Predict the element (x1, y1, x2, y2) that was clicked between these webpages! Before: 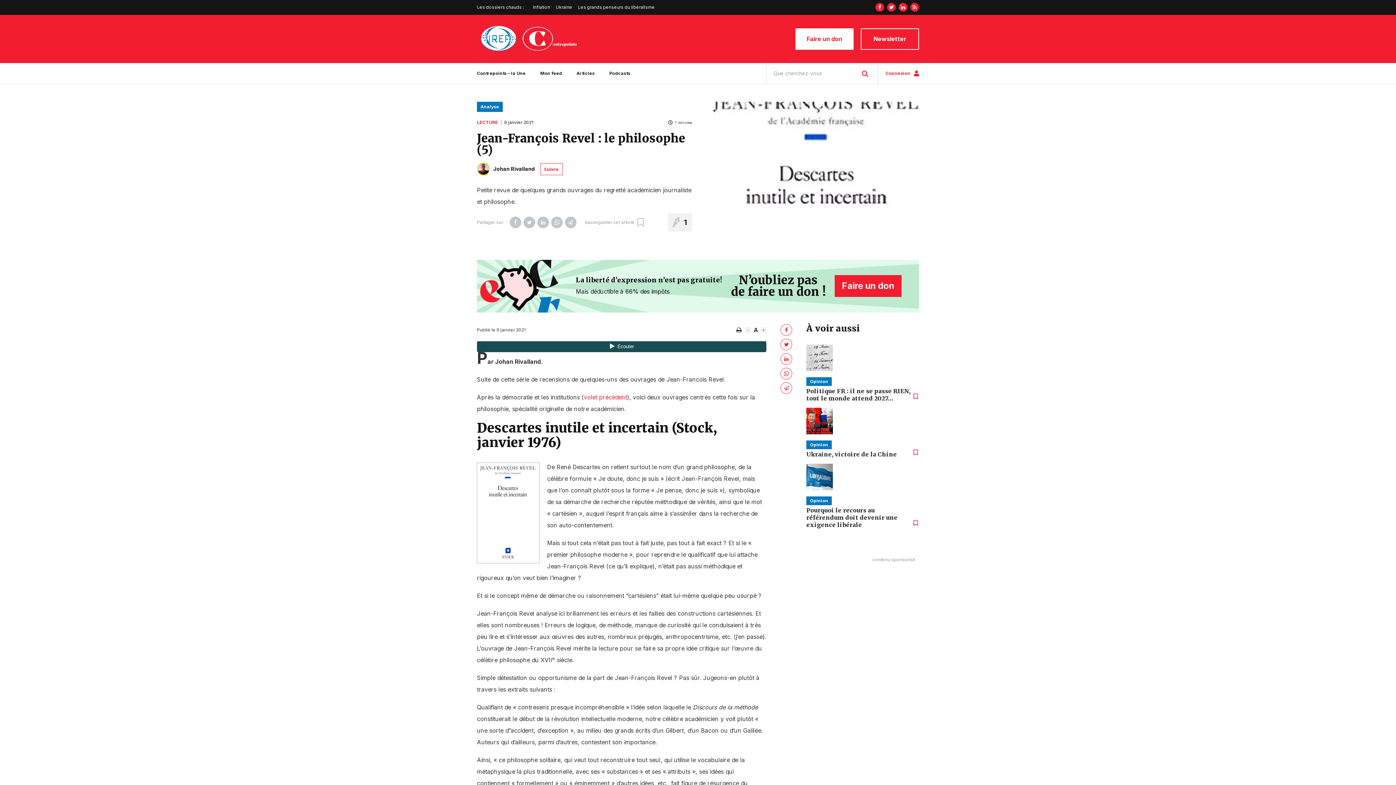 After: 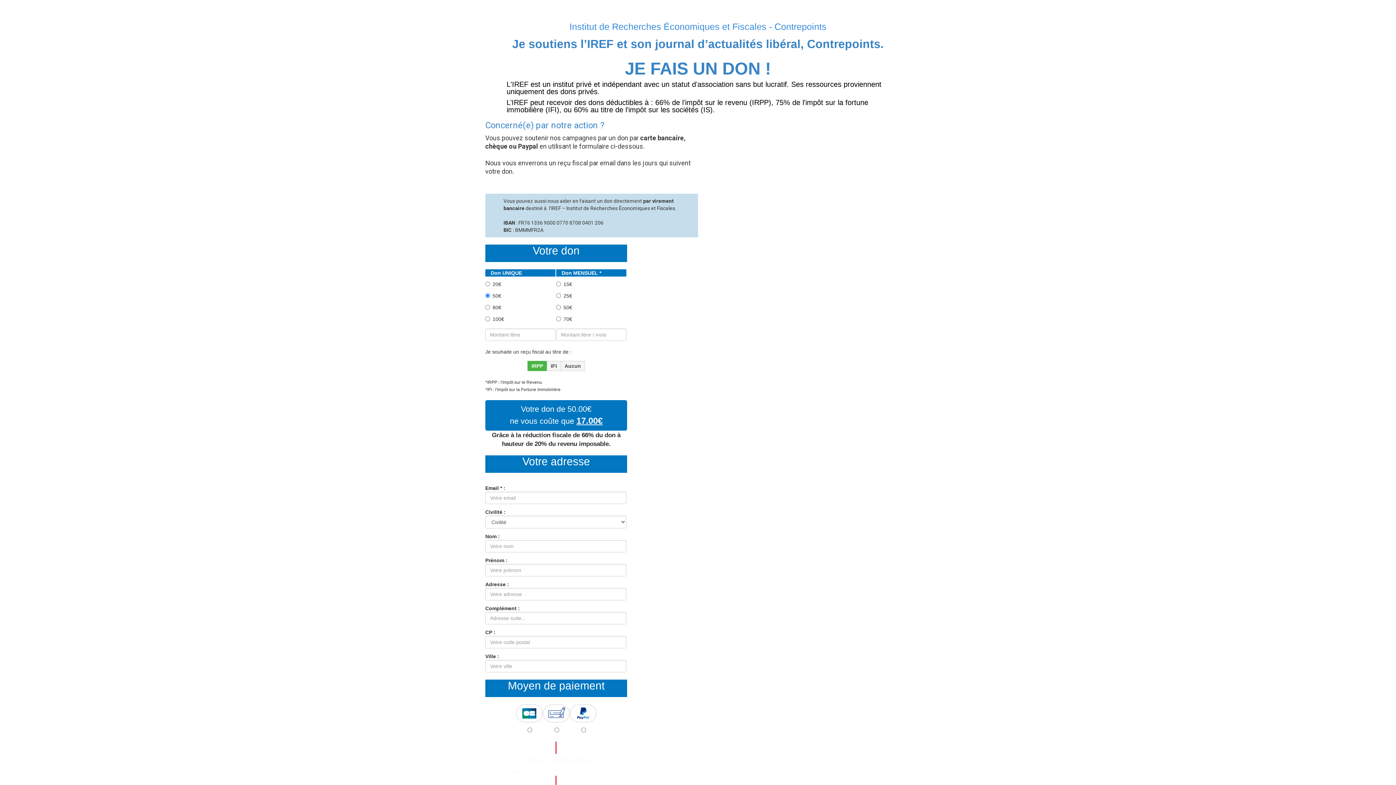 Action: label: Faire un don bbox: (795, 14, 853, 63)